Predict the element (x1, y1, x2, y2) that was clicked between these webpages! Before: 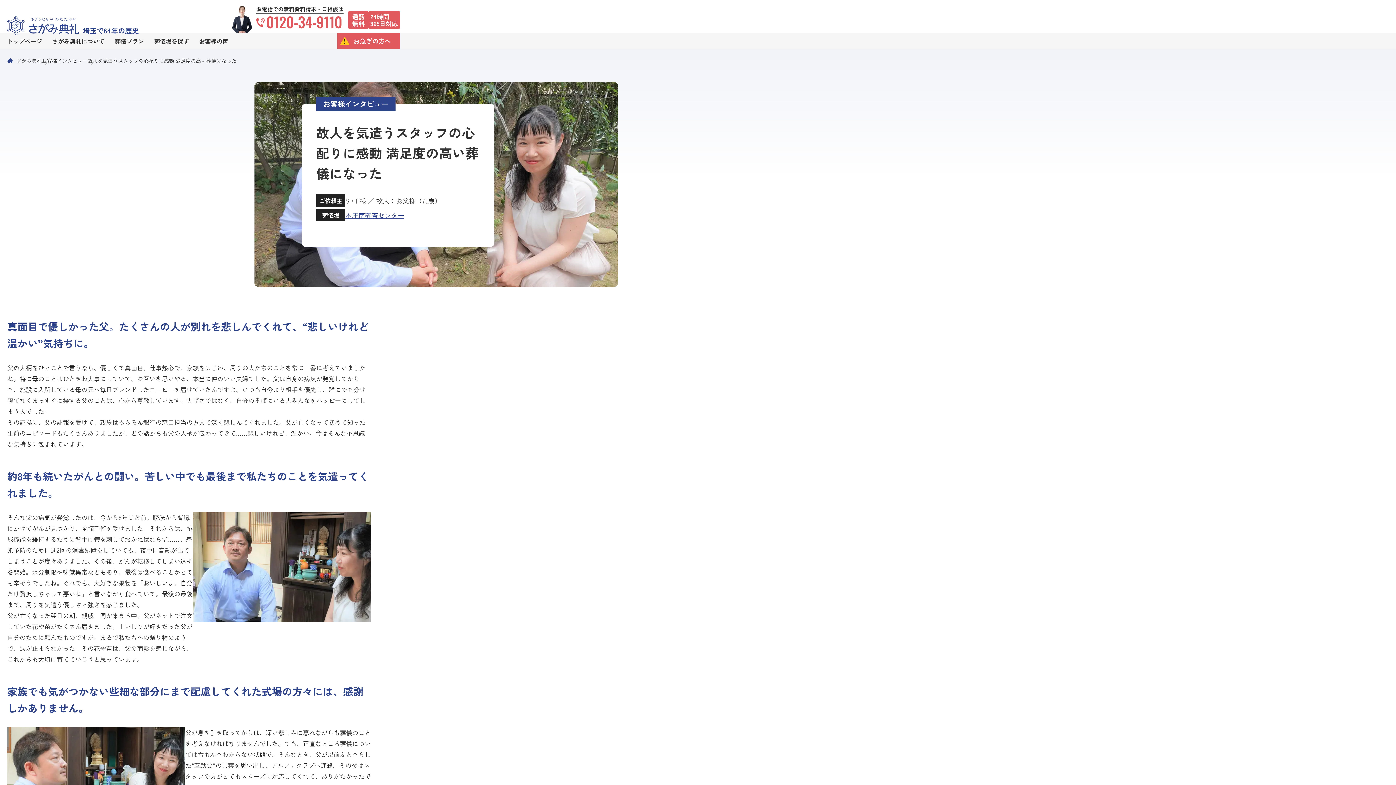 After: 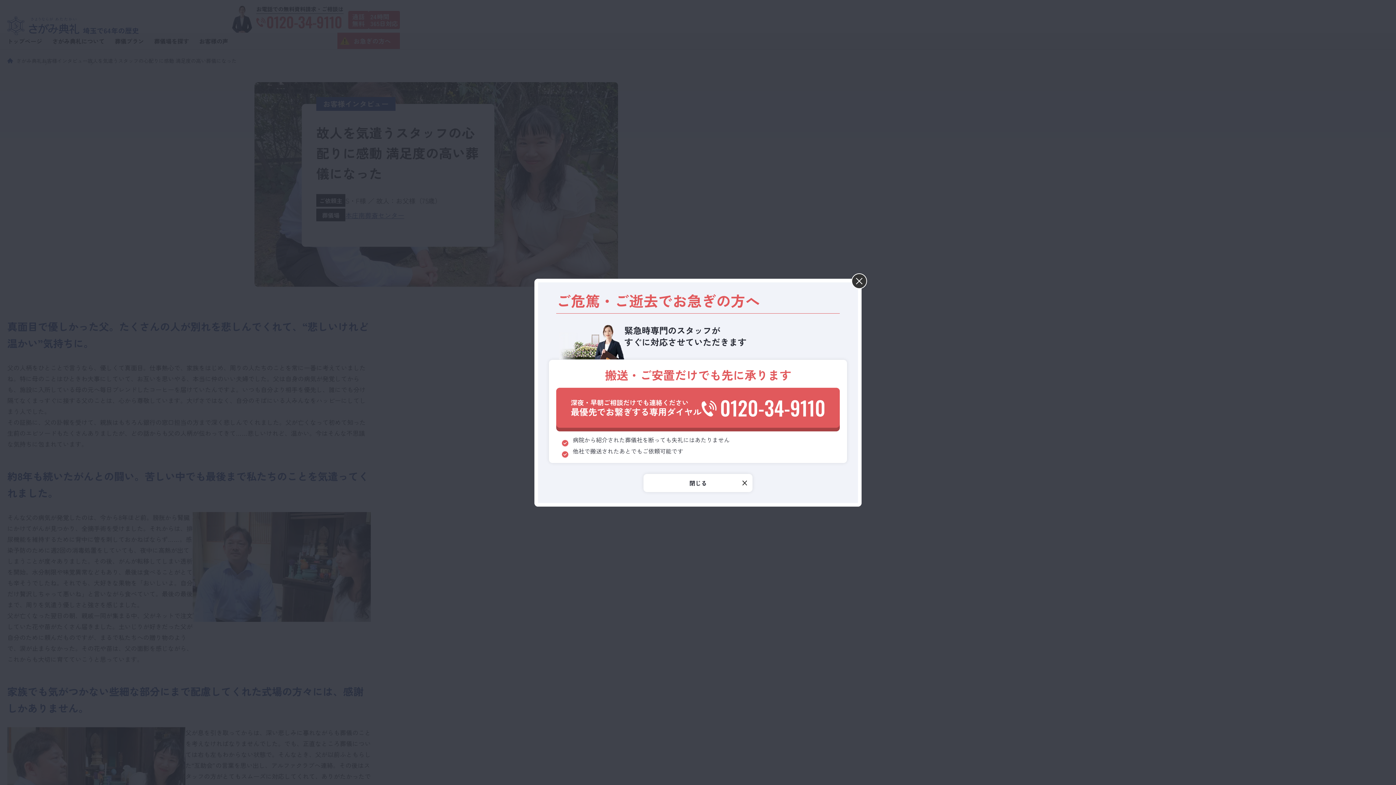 Action: bbox: (337, 32, 400, 49) label: お急ぎの方へ